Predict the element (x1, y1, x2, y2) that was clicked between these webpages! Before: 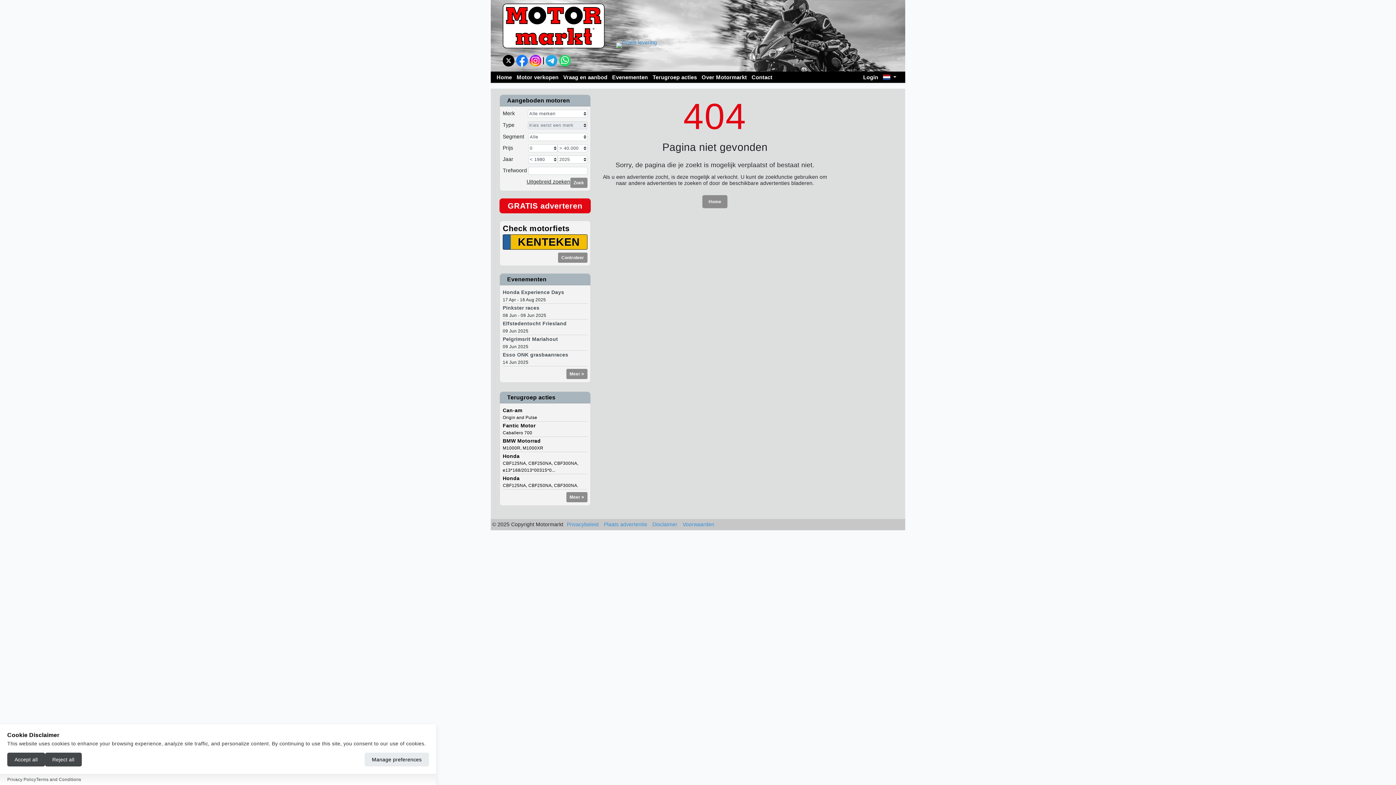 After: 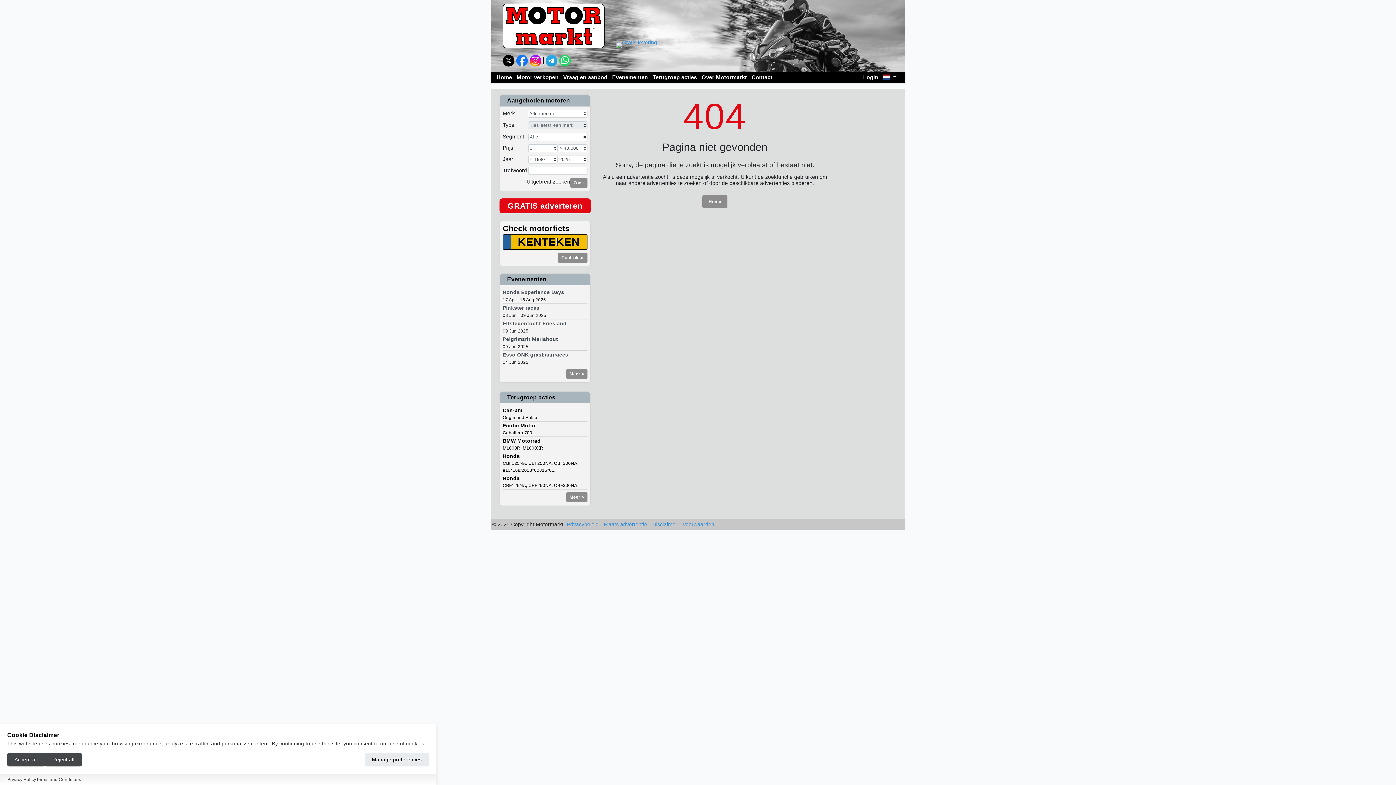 Action: bbox: (545, 57, 557, 63)